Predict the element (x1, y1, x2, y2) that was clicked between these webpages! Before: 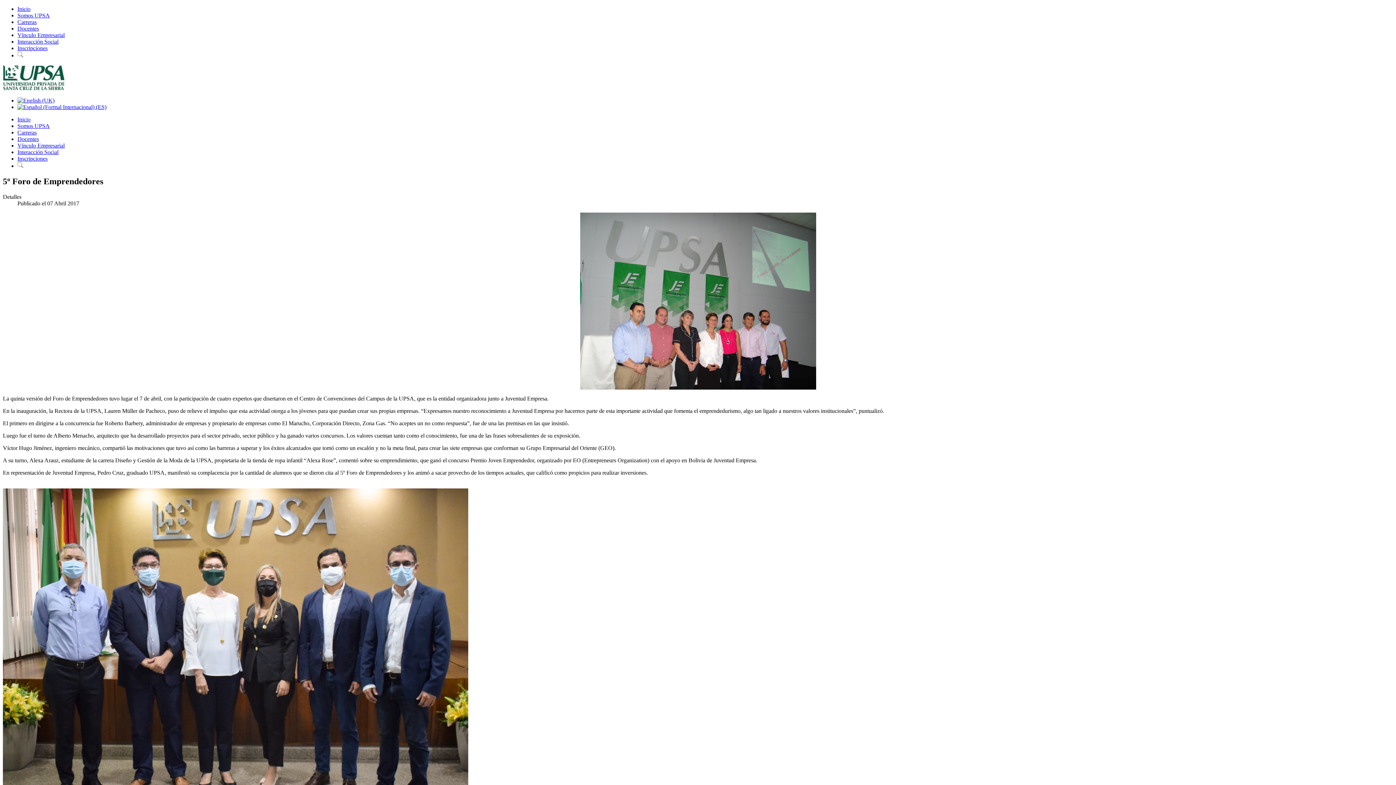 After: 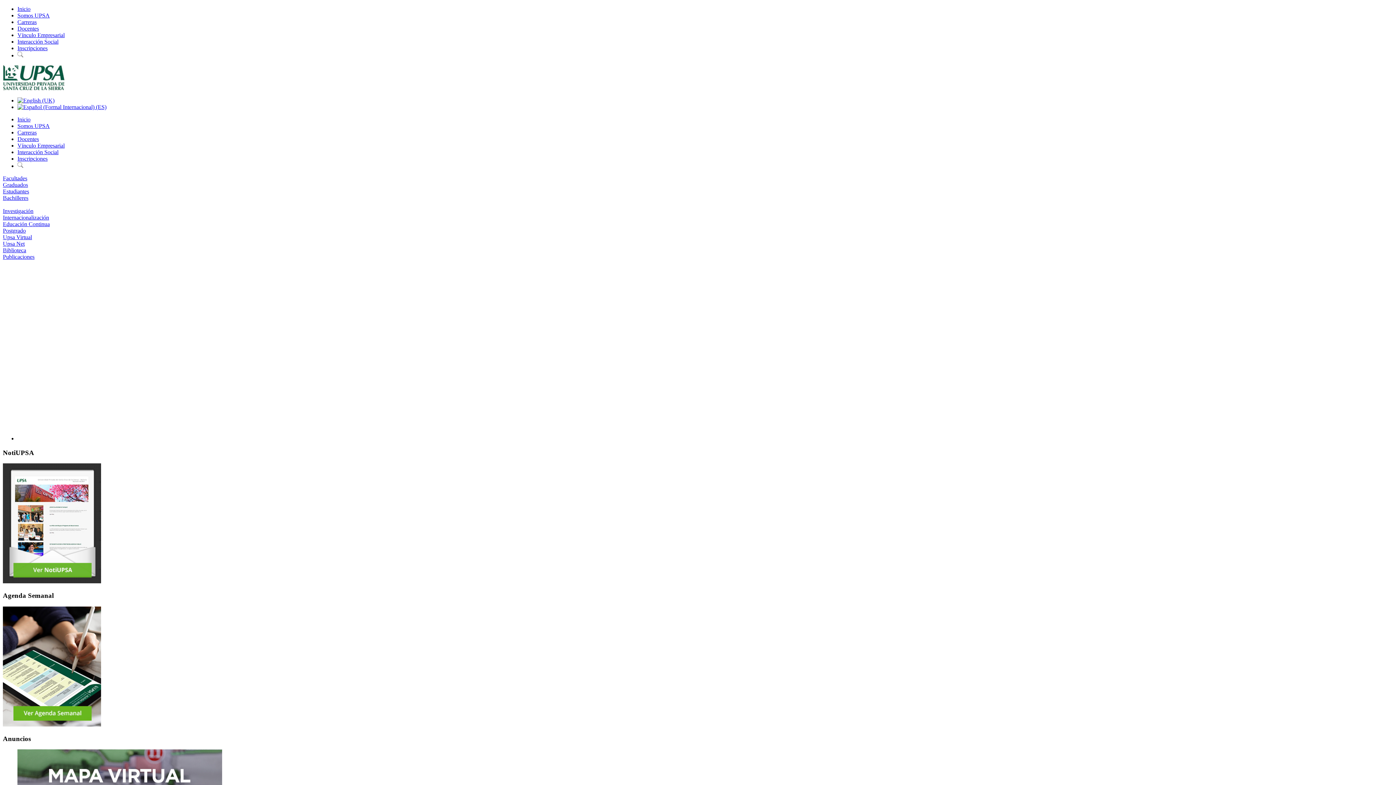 Action: label: Inicio bbox: (17, 116, 30, 122)